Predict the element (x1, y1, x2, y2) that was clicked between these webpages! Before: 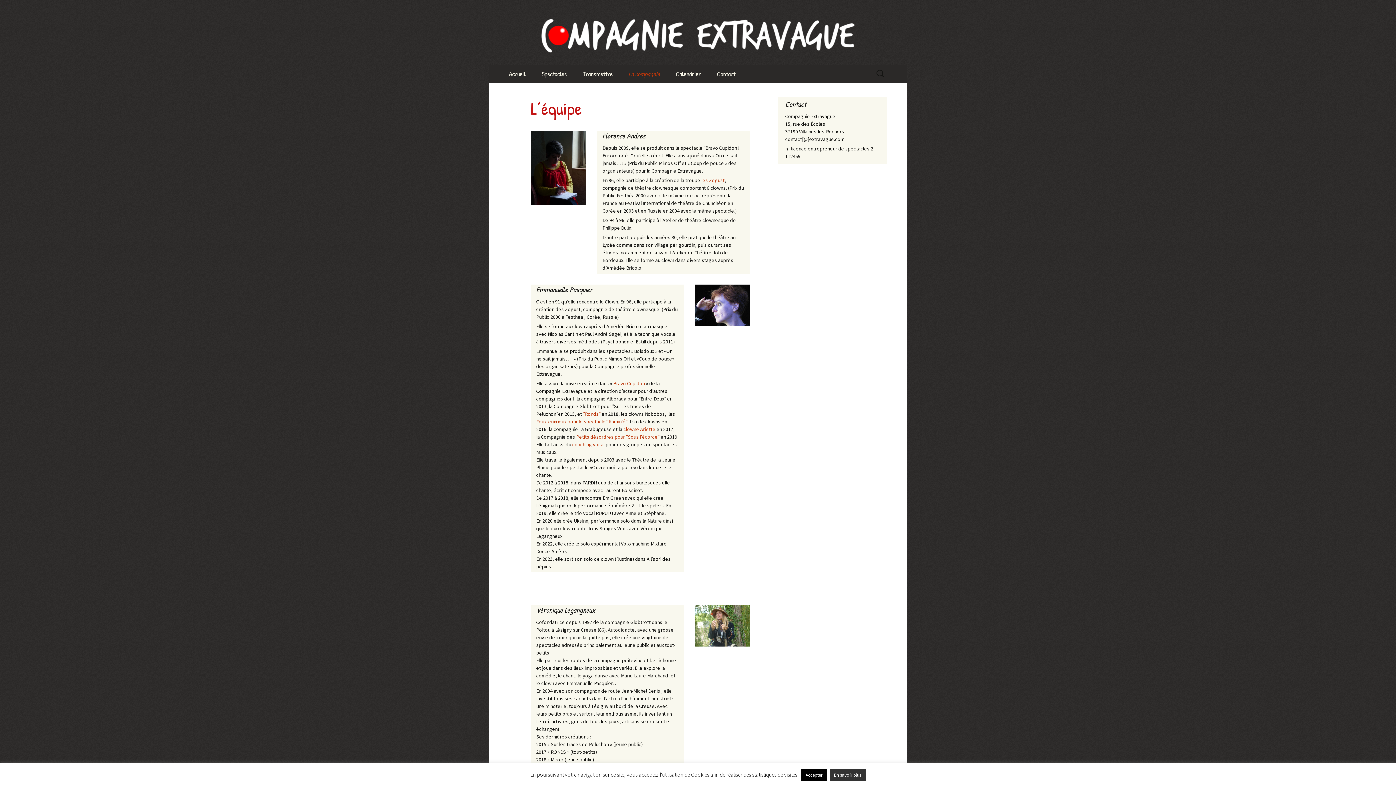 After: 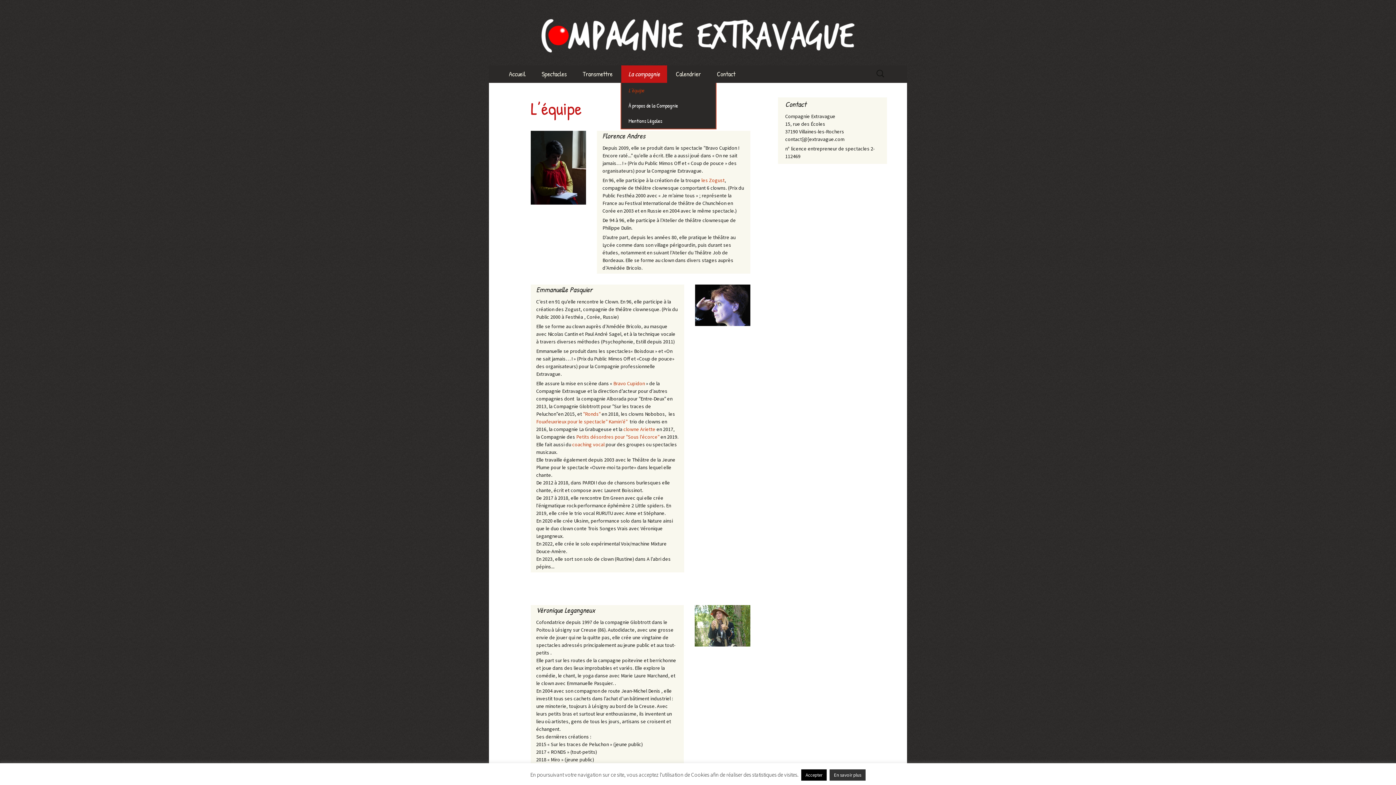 Action: label: La compagnie bbox: (621, 65, 667, 82)